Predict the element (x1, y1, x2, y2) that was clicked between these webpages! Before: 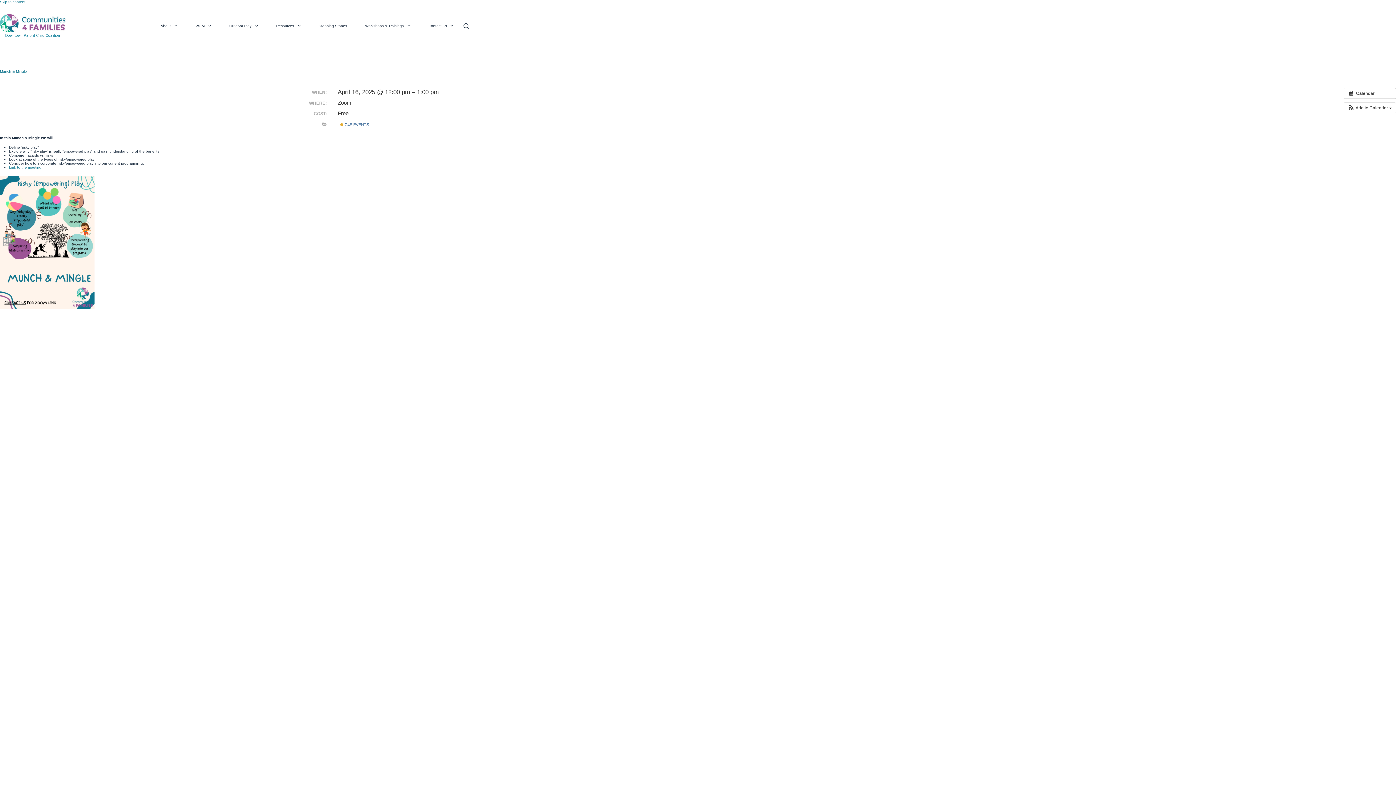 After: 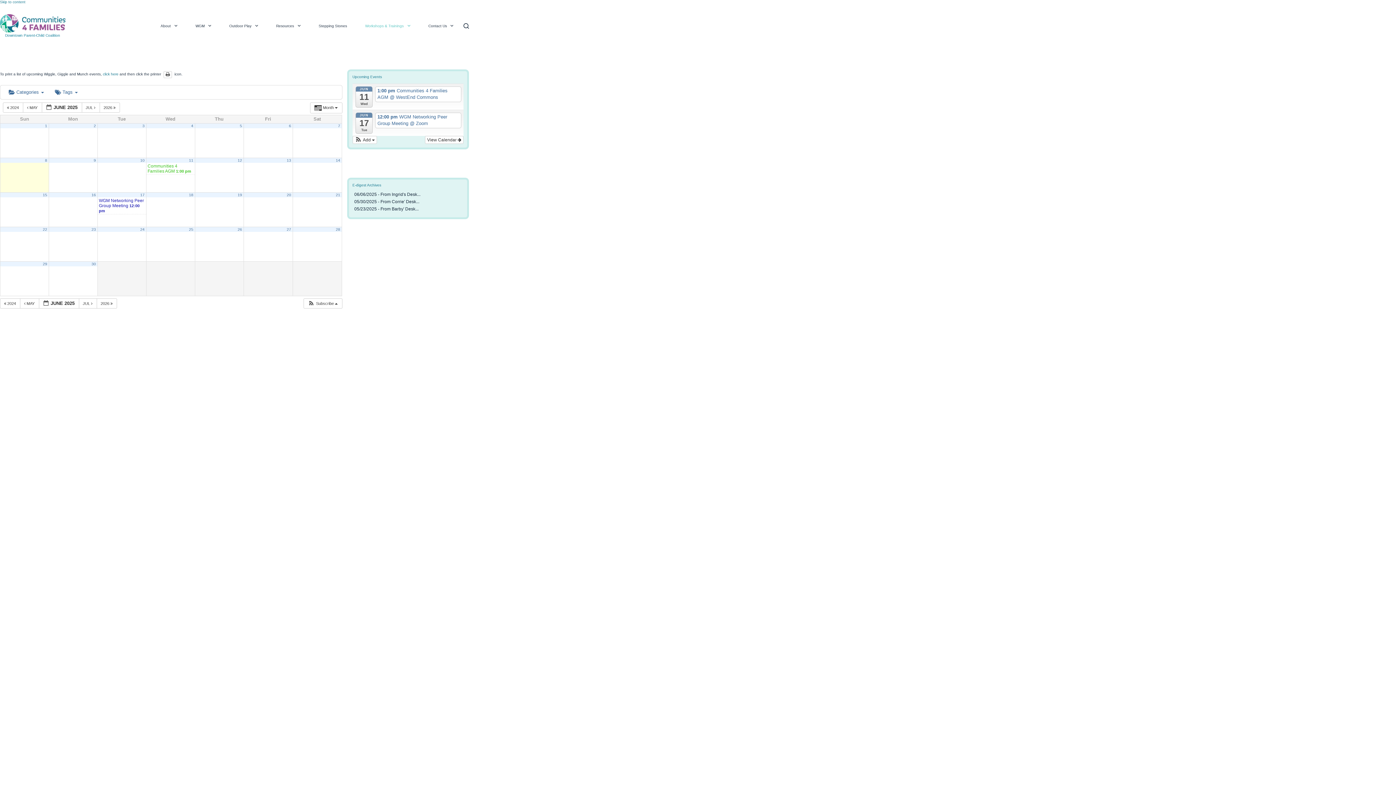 Action: bbox: (1344, 88, 1396, 98) label:  Calendar